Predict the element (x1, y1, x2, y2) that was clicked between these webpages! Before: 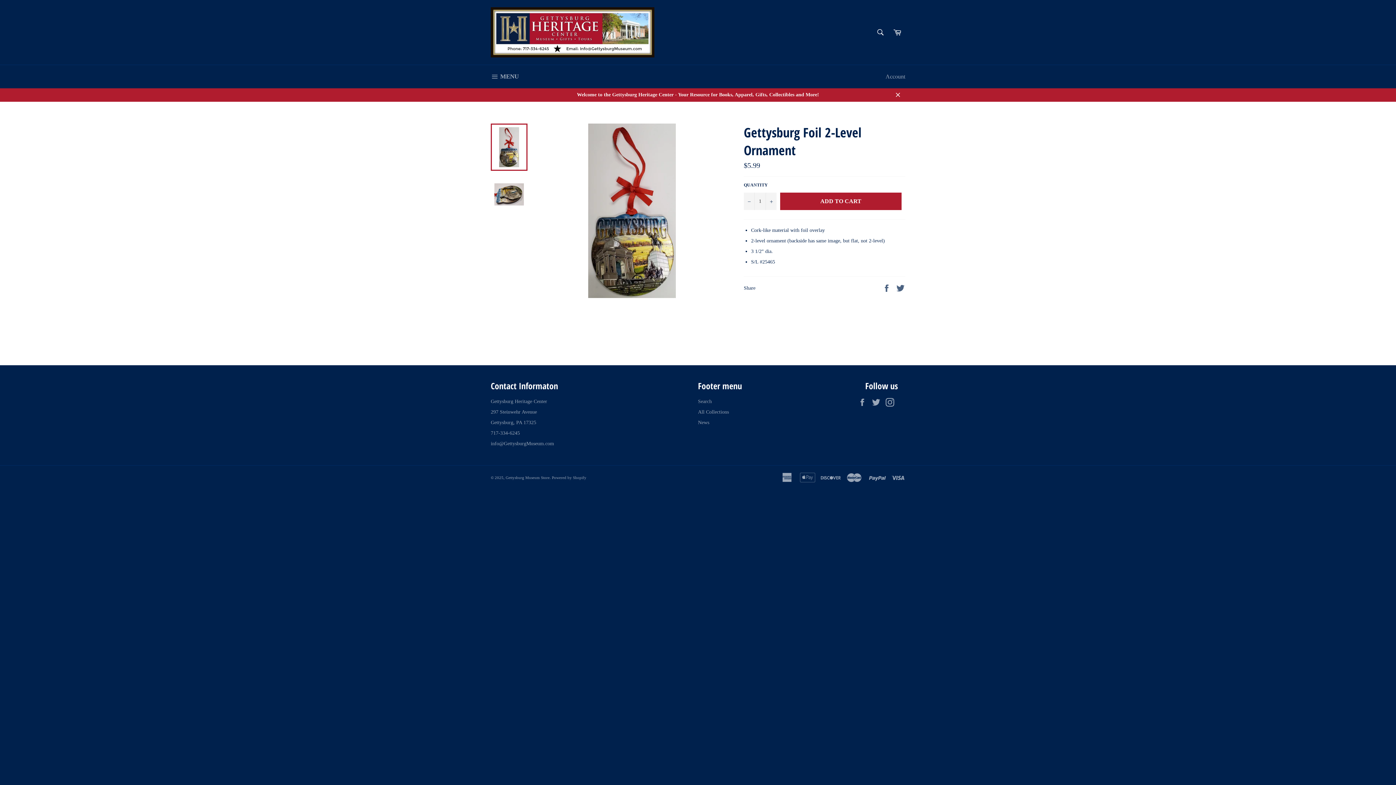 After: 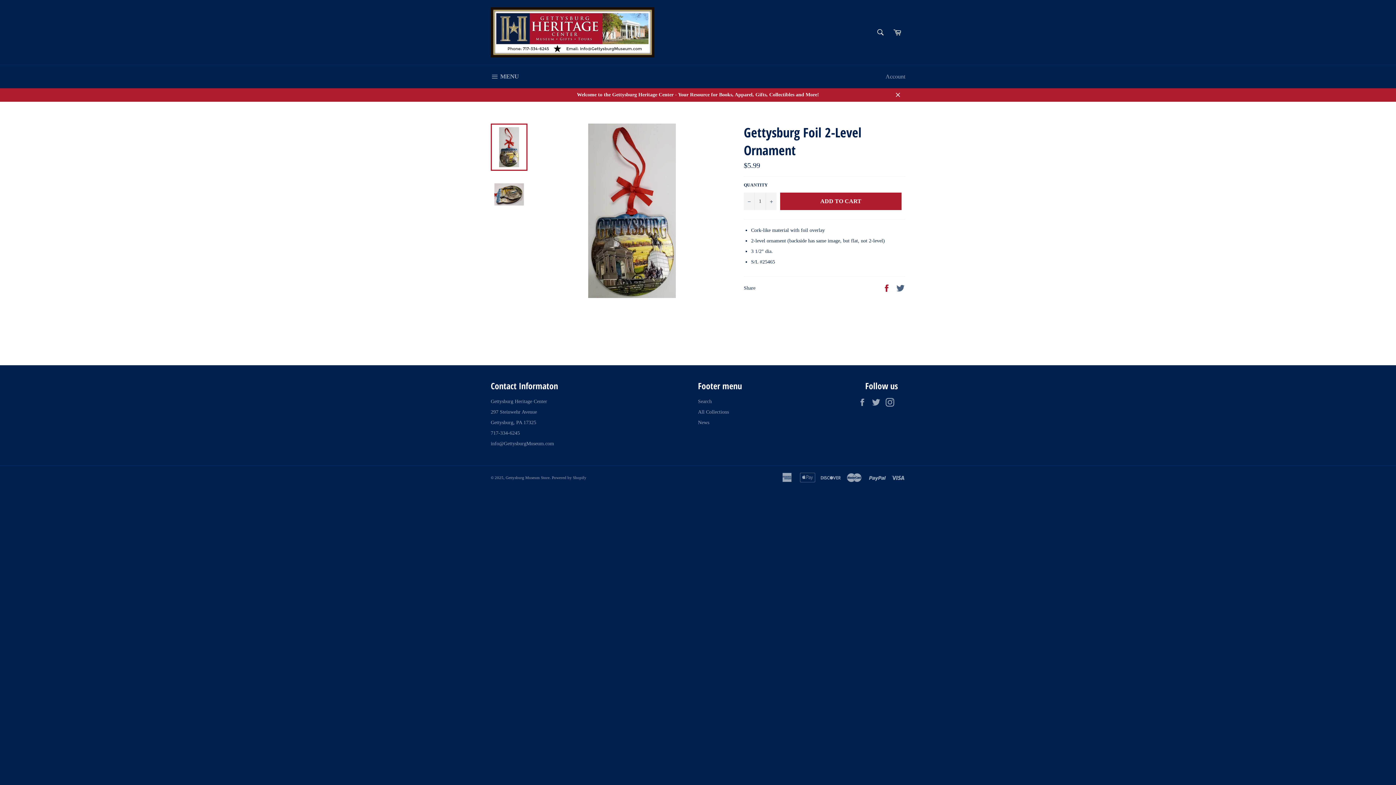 Action: bbox: (882, 285, 892, 290) label:  
Share on Facebook